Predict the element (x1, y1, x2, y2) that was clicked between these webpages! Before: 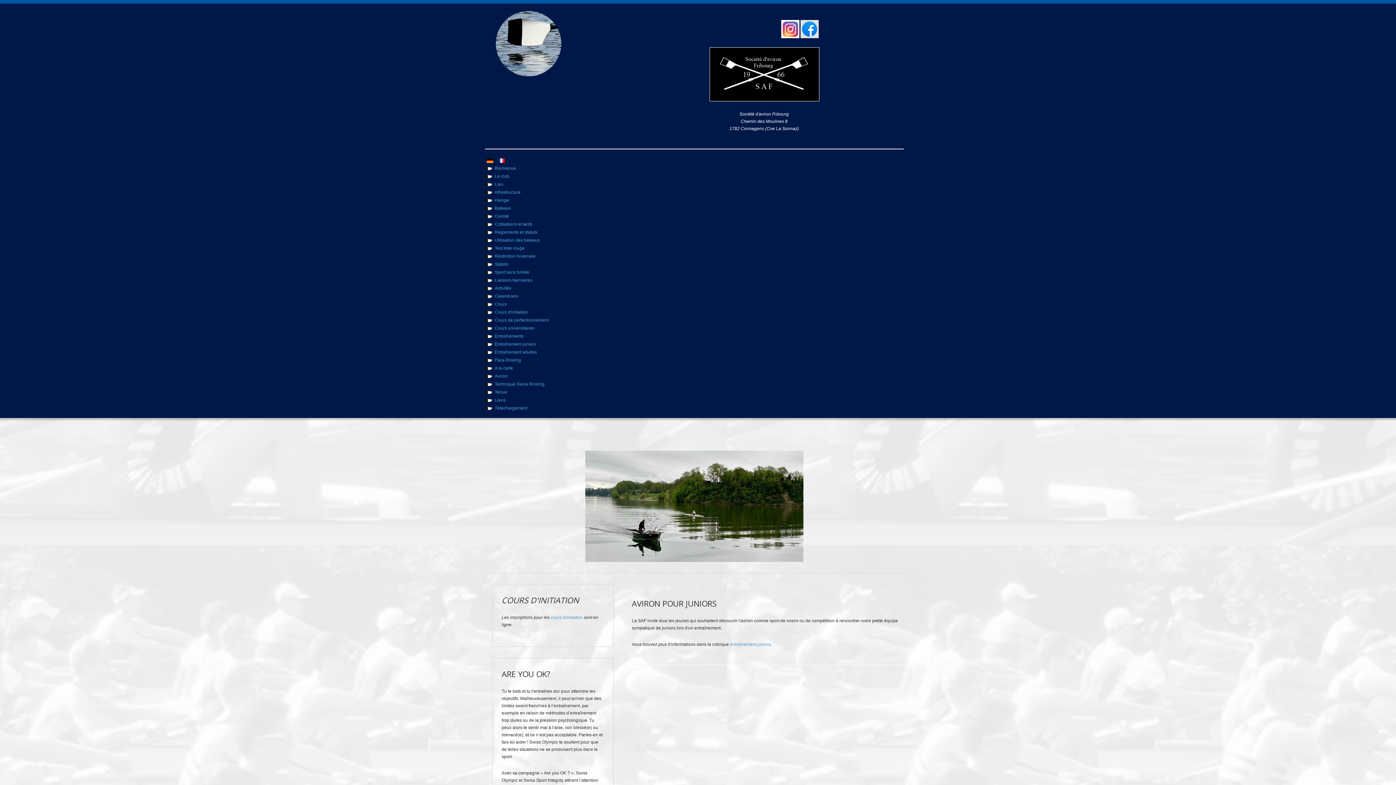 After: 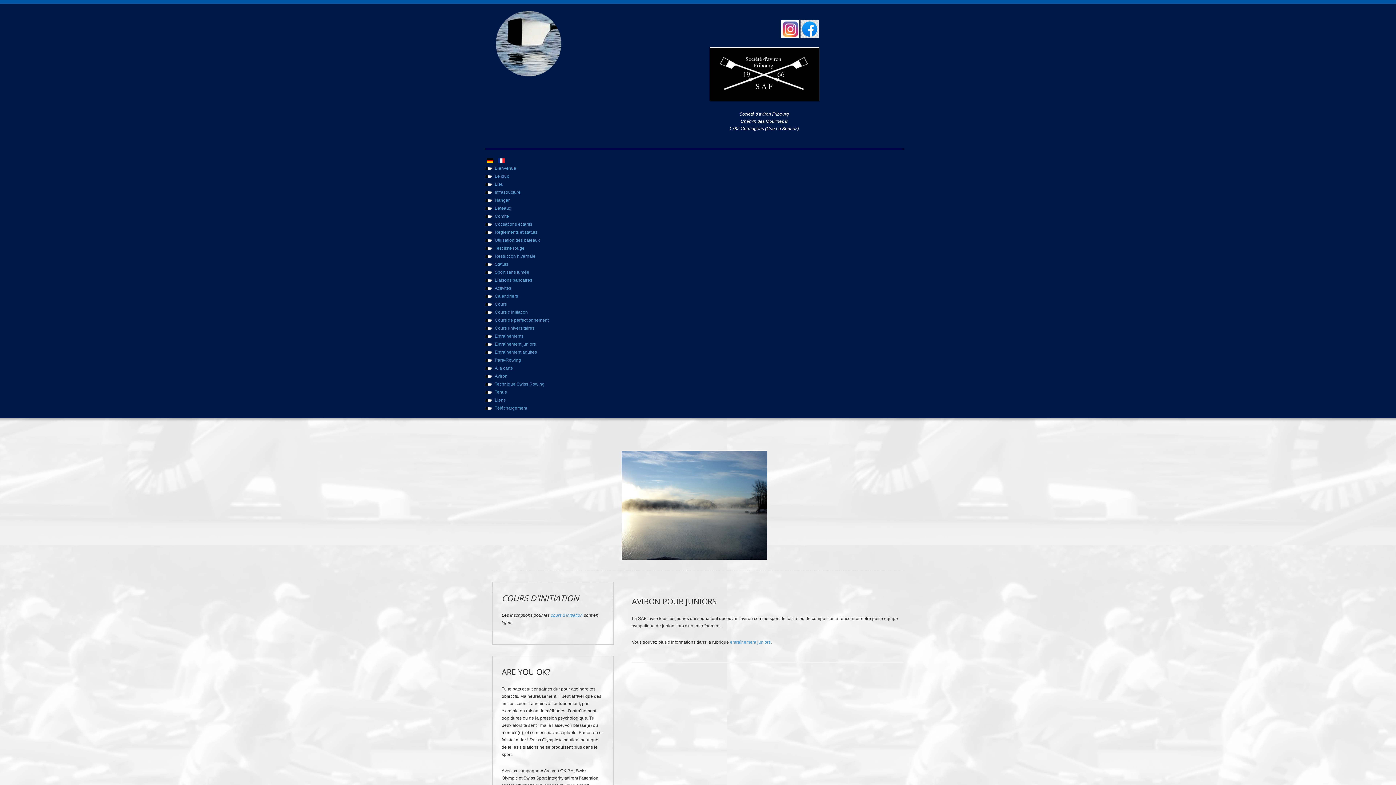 Action: bbox: (498, 157, 504, 162)